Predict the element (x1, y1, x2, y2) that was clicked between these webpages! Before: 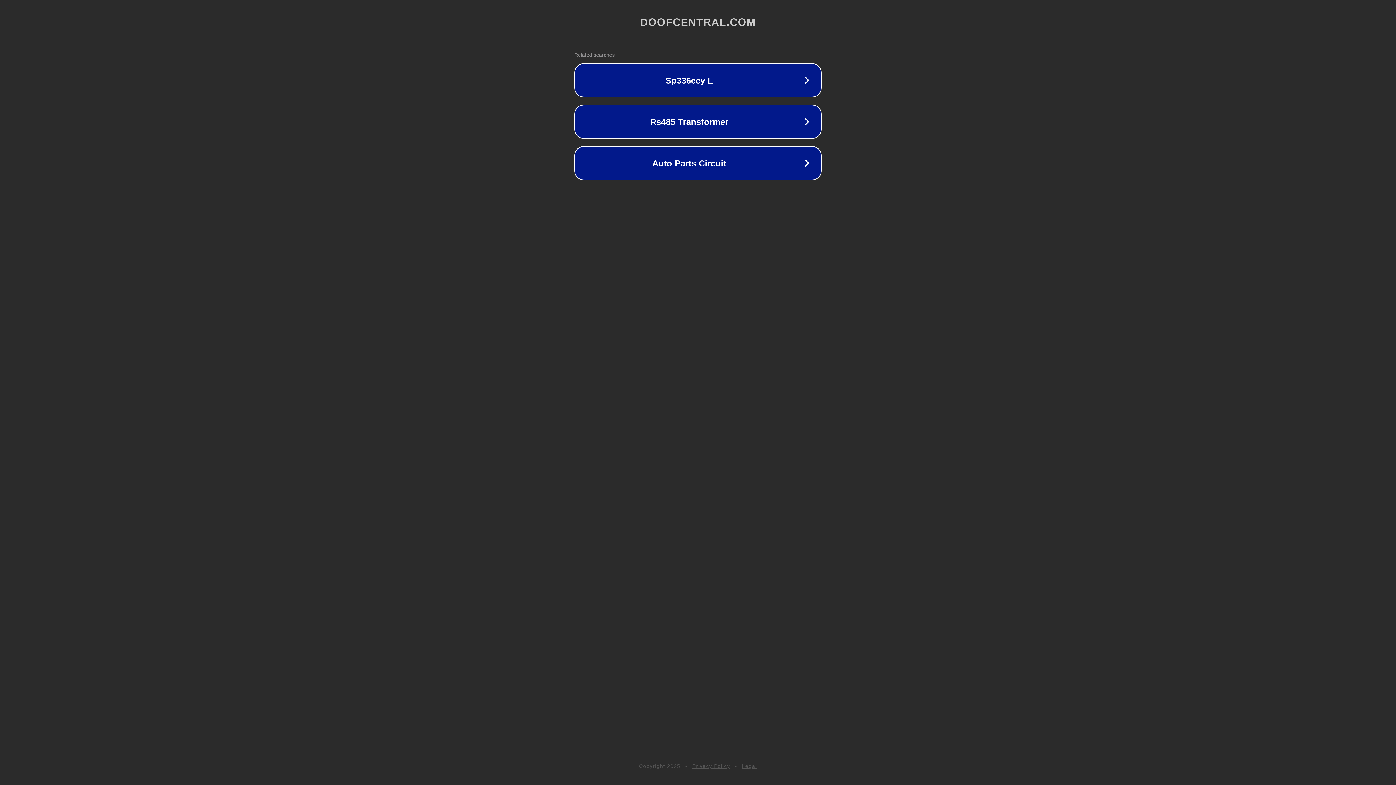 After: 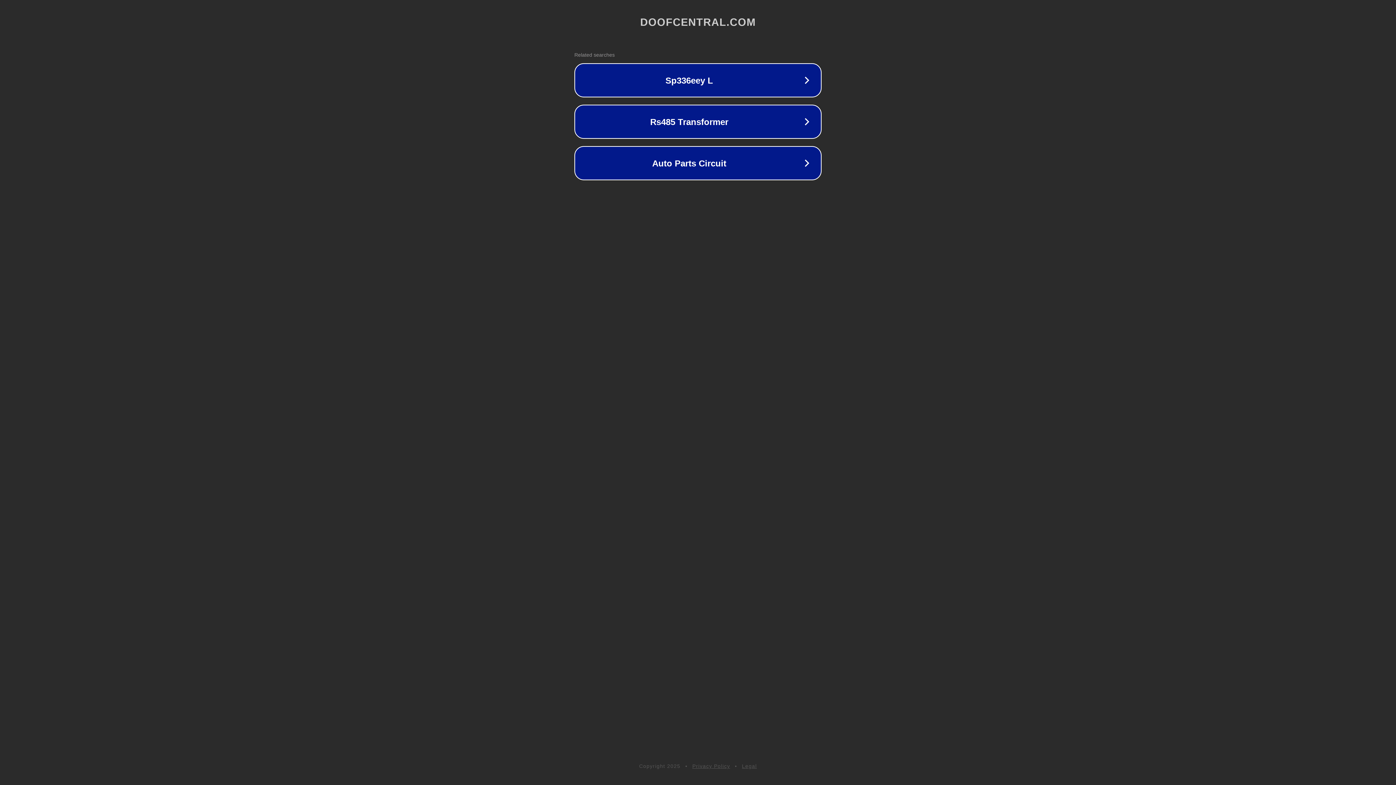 Action: bbox: (742, 763, 757, 769) label: Legal